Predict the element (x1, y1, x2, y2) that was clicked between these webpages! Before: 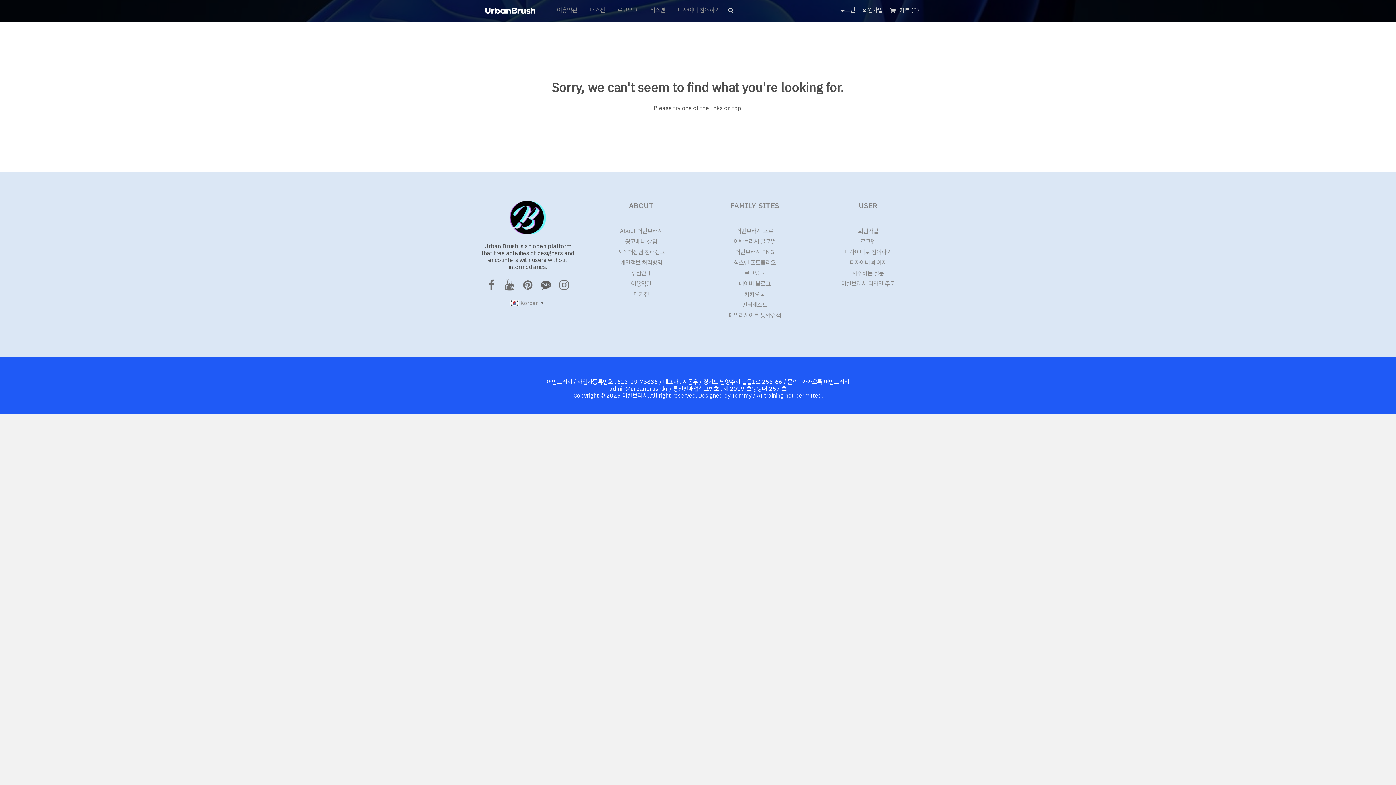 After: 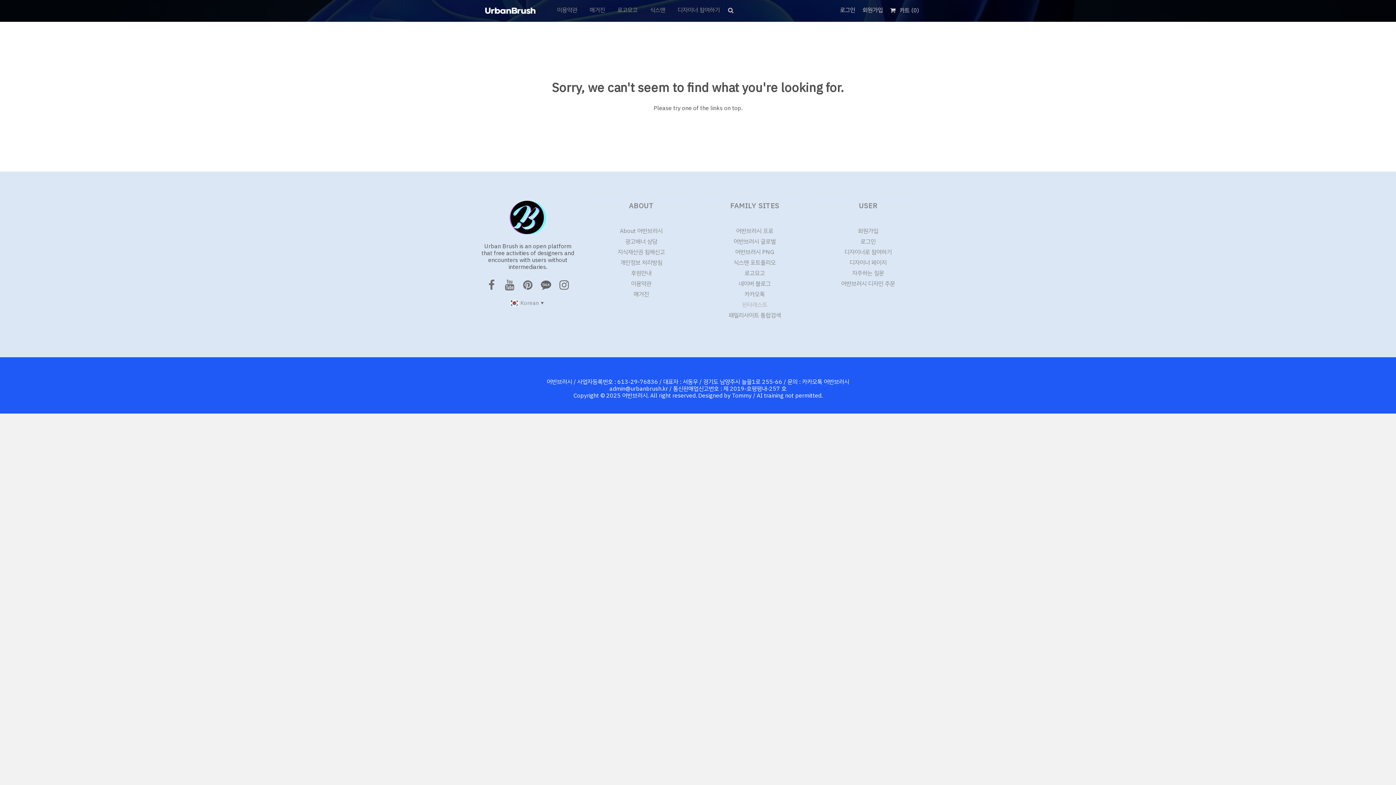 Action: bbox: (742, 300, 767, 309) label: 핀터레스트